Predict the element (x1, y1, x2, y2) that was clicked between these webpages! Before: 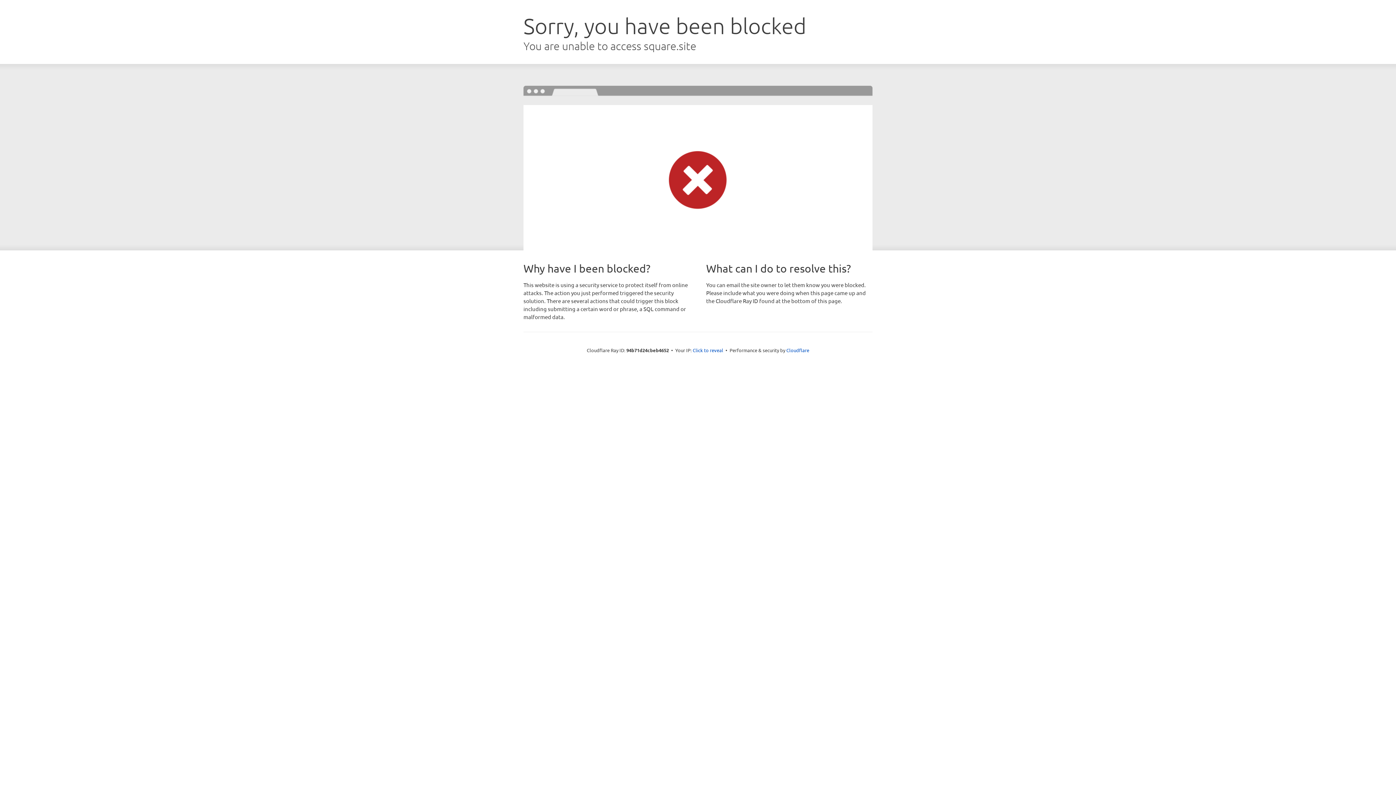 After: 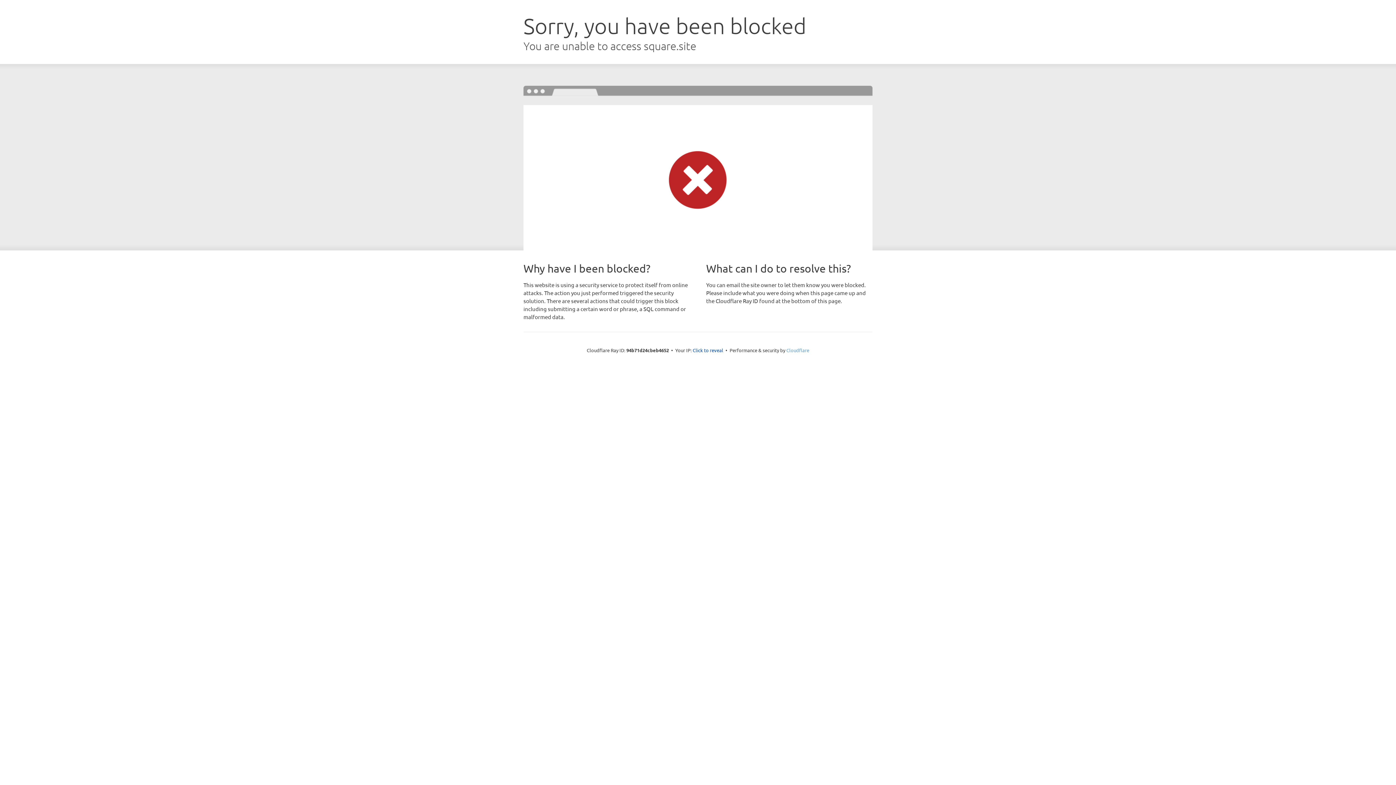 Action: label: Cloudflare bbox: (786, 347, 809, 353)